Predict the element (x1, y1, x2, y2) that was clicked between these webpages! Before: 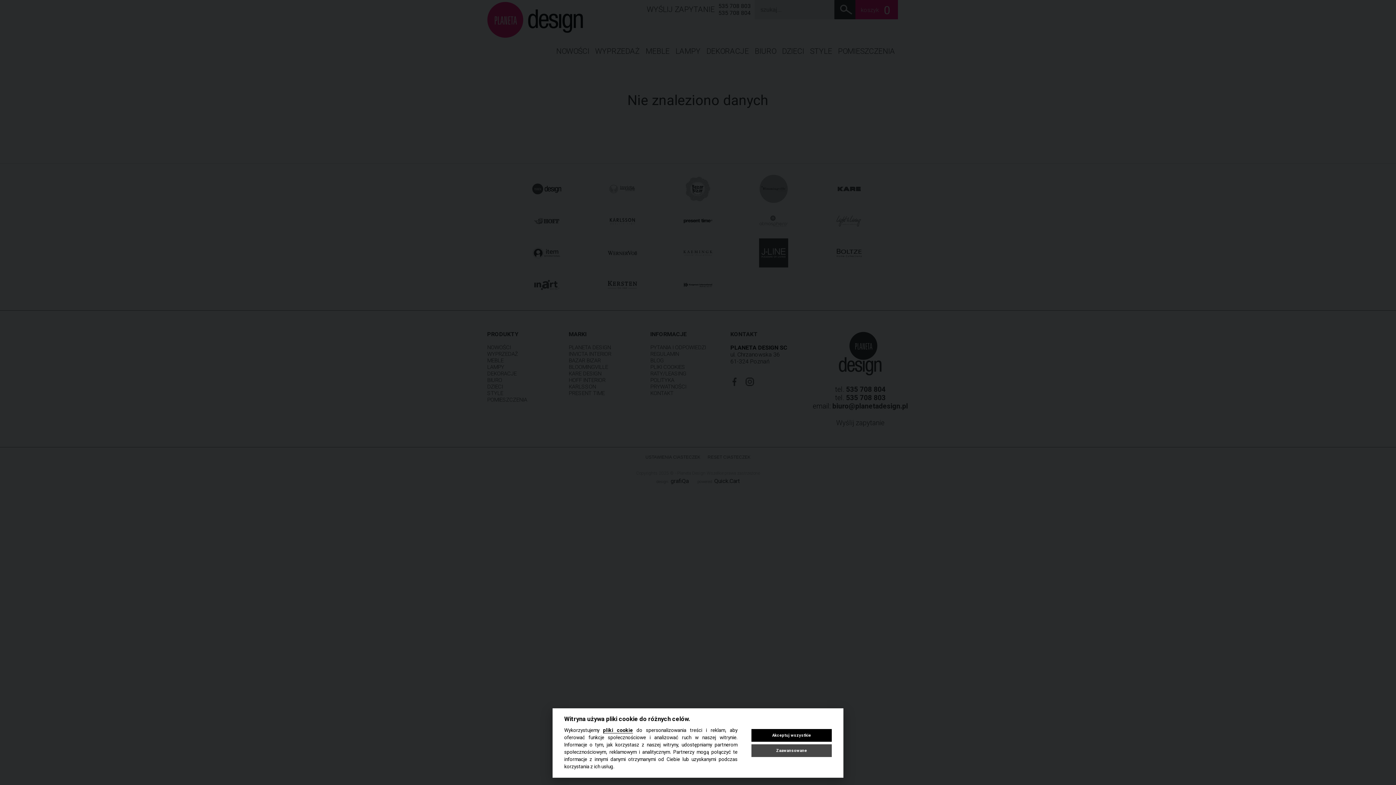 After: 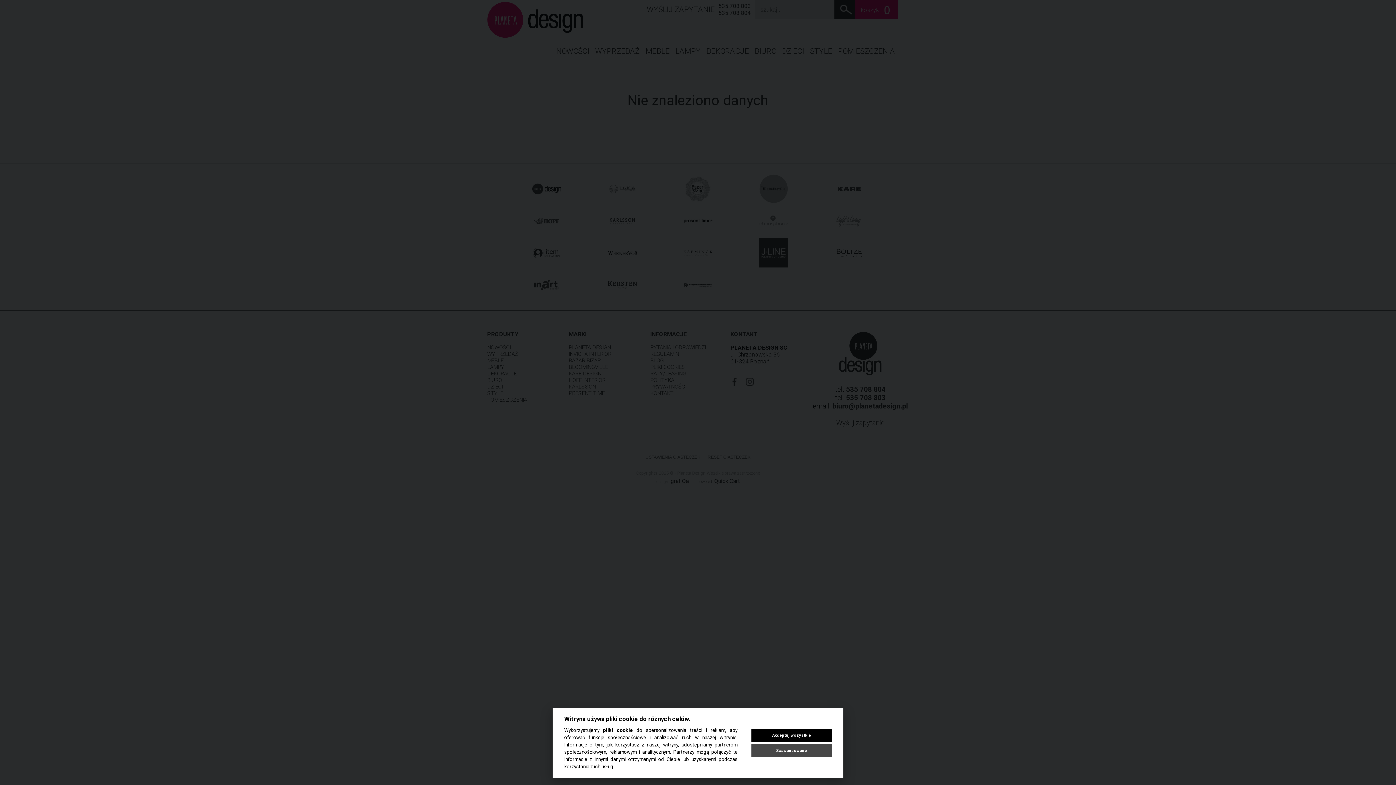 Action: label: pliki cookie bbox: (603, 727, 633, 733)